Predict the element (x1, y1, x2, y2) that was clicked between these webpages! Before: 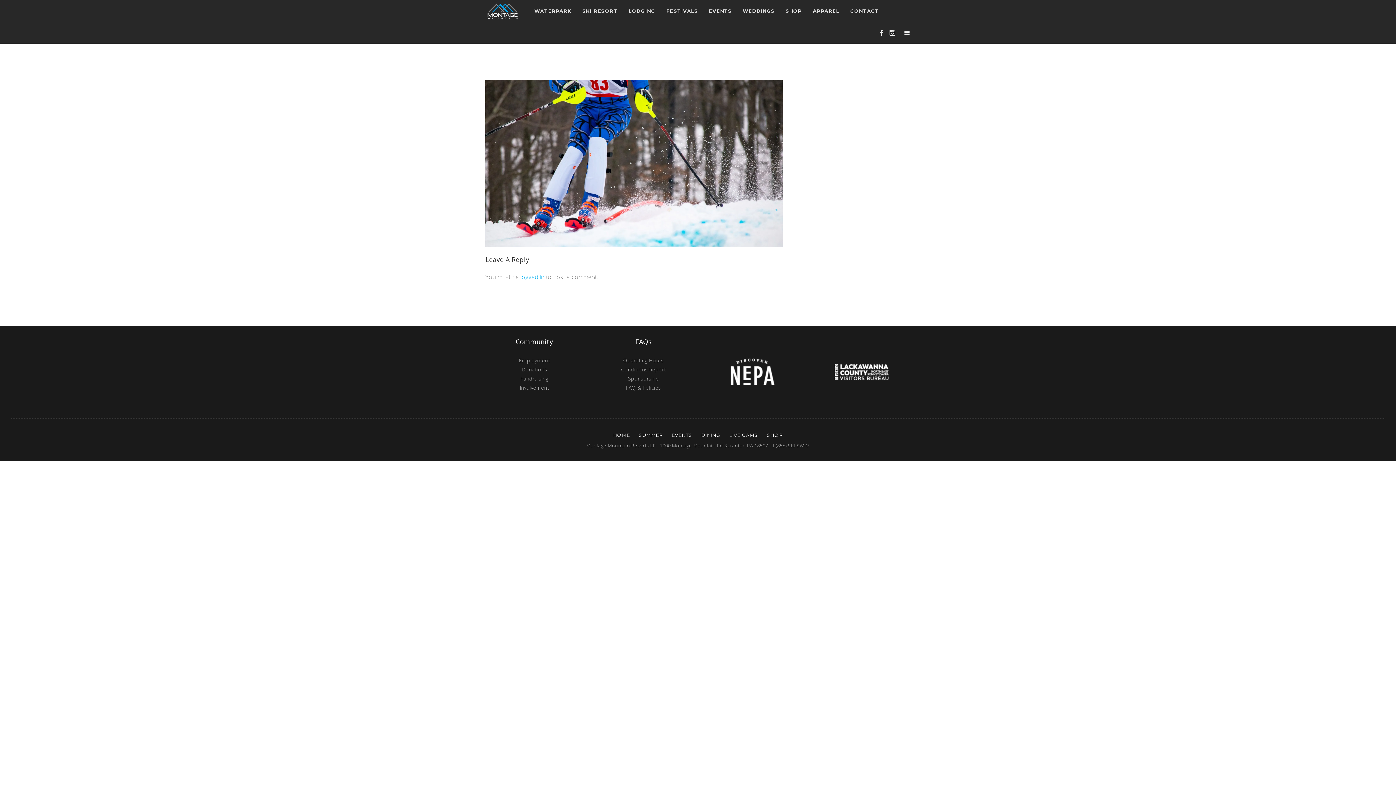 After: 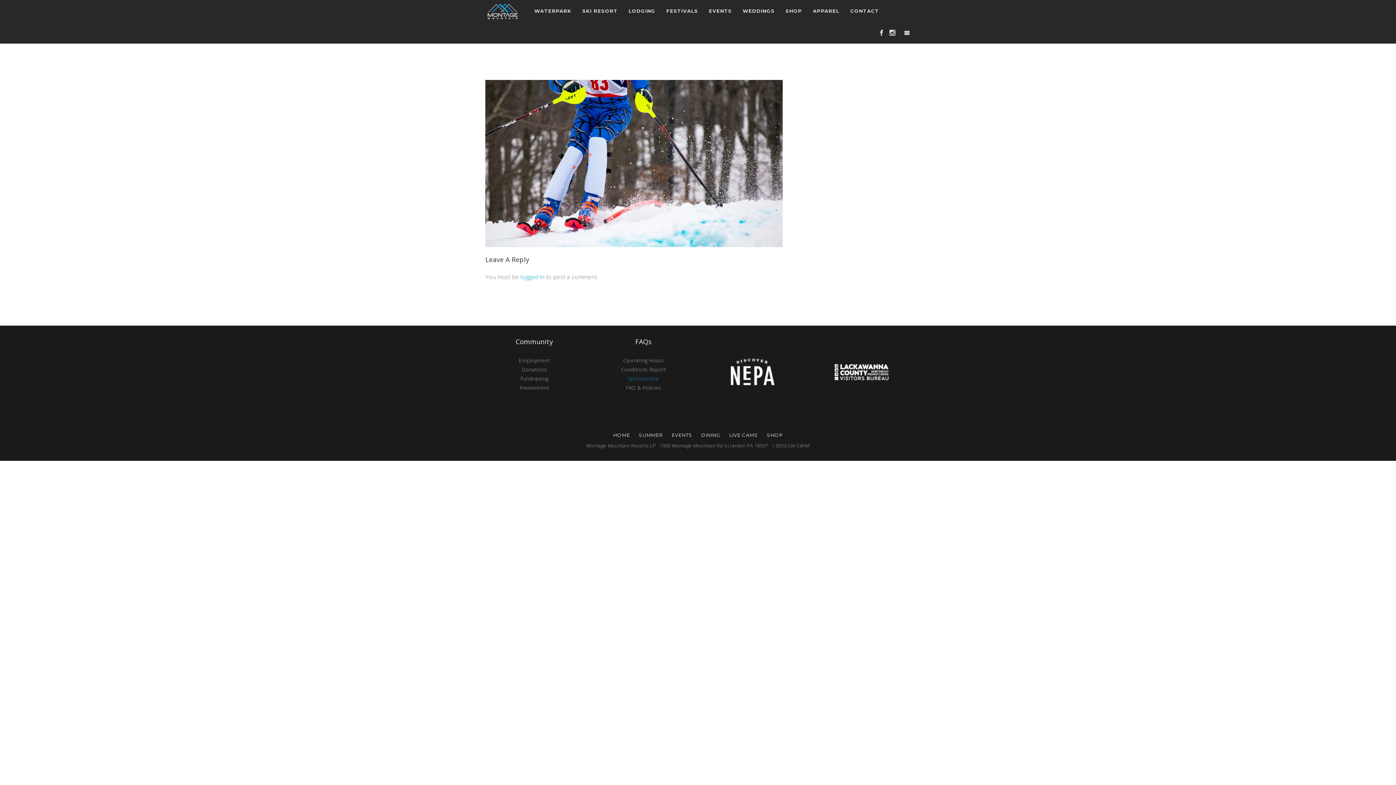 Action: label: Sponsorship bbox: (628, 375, 659, 382)